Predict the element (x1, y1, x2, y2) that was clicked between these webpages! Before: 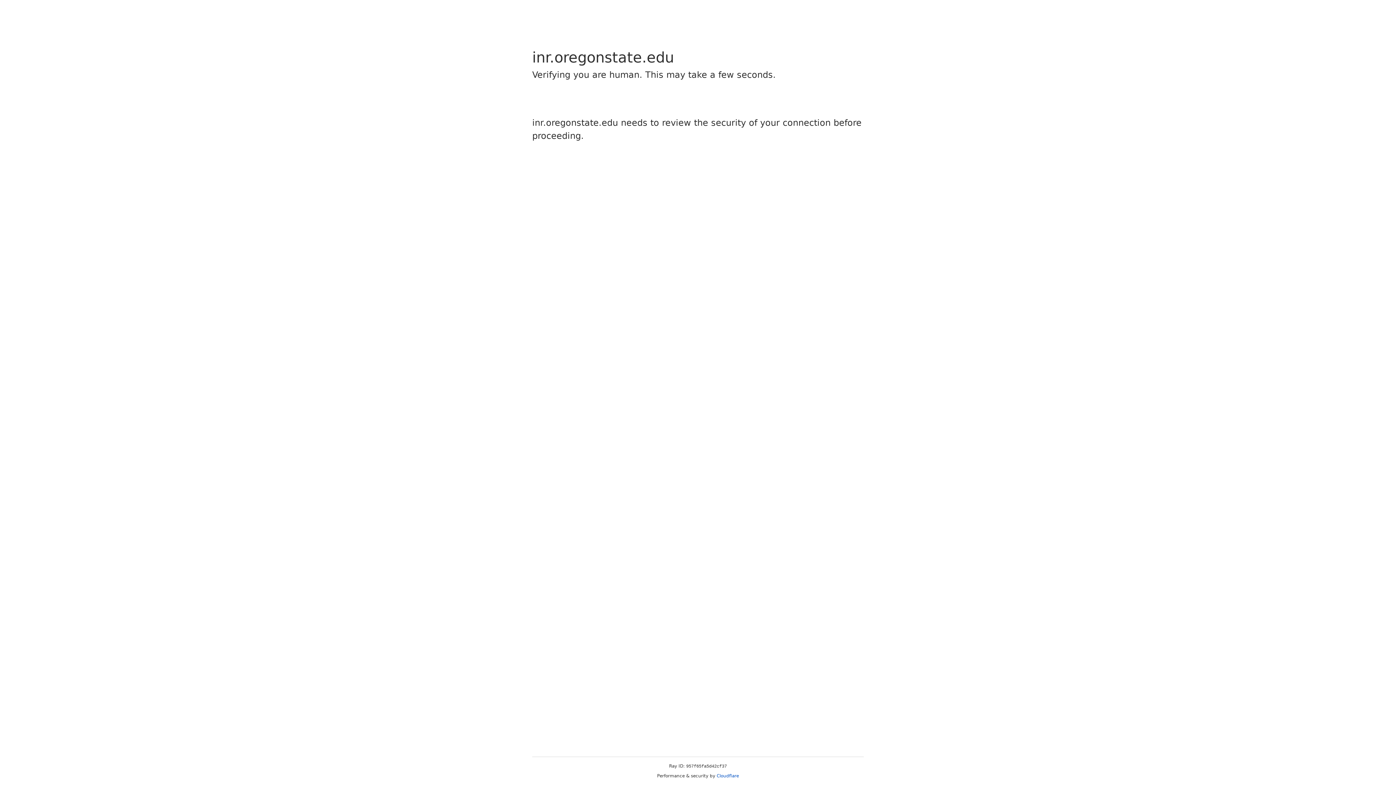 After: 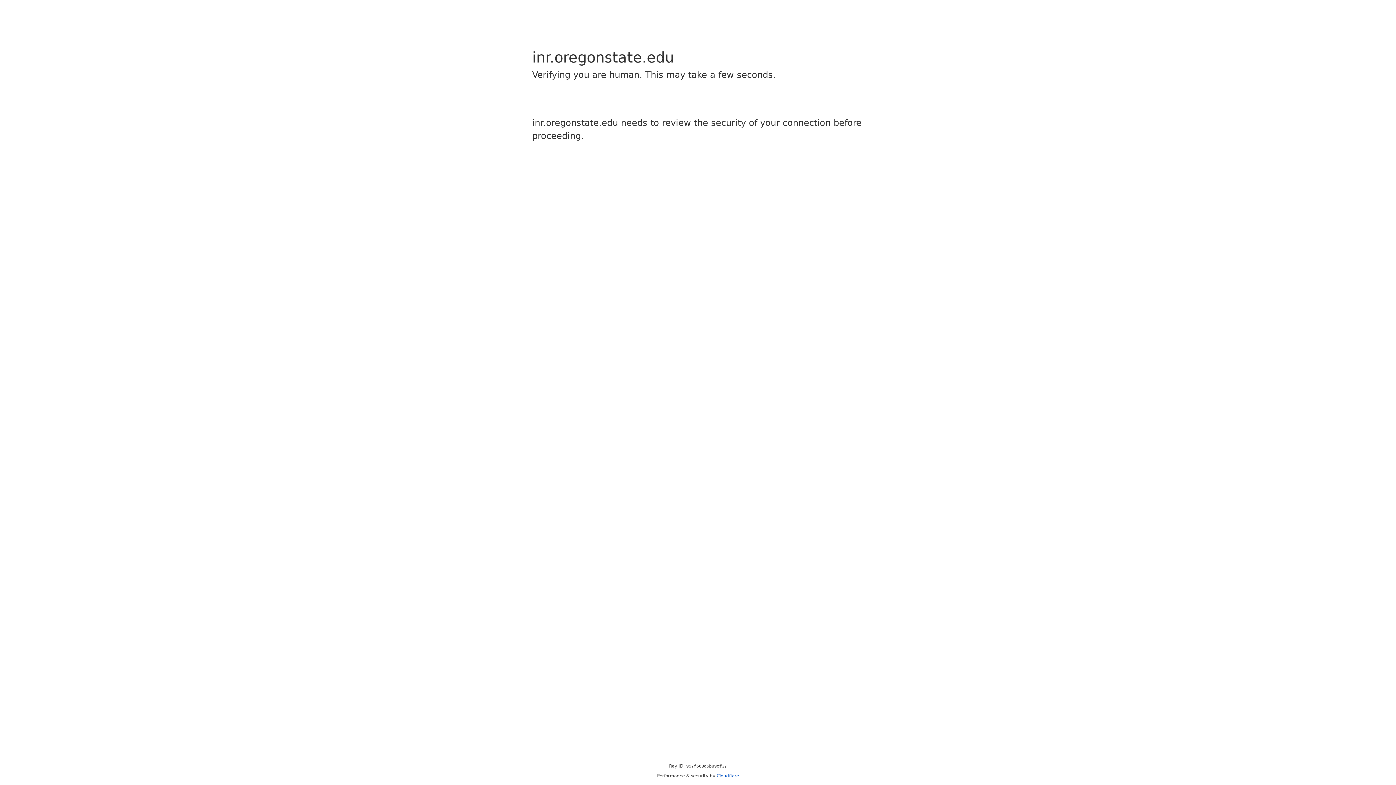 Action: label: Cloudflare bbox: (716, 773, 739, 778)